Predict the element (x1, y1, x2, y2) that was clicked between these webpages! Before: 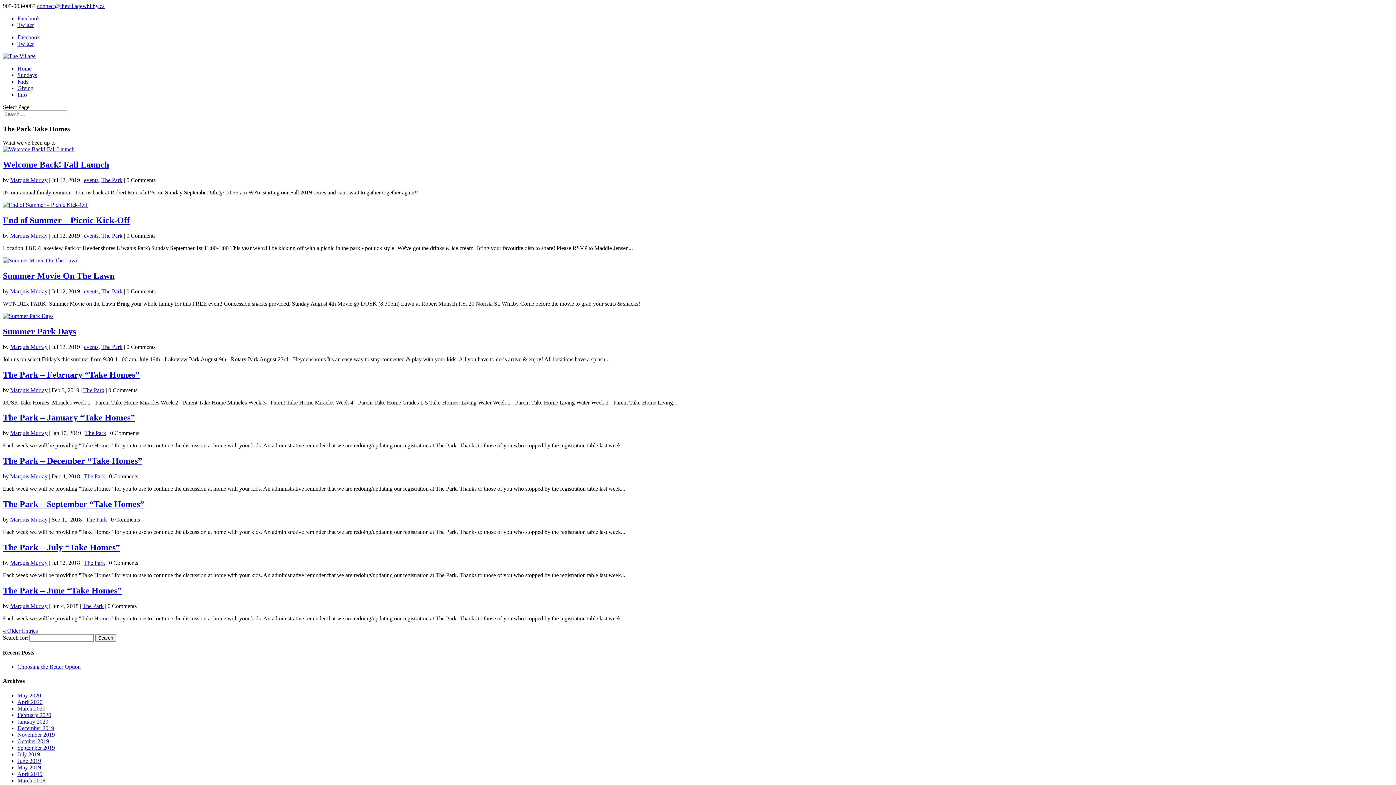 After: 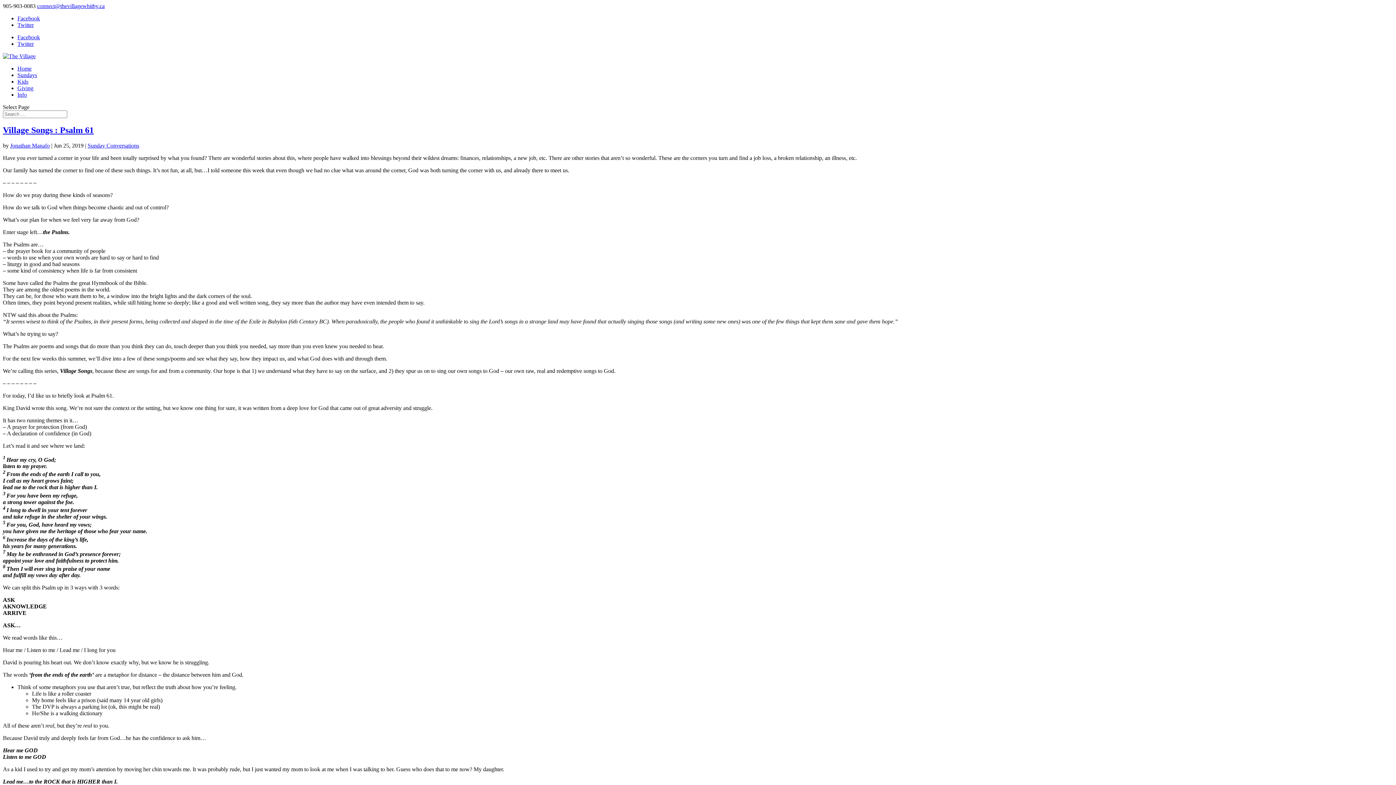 Action: bbox: (17, 758, 41, 764) label: June 2019